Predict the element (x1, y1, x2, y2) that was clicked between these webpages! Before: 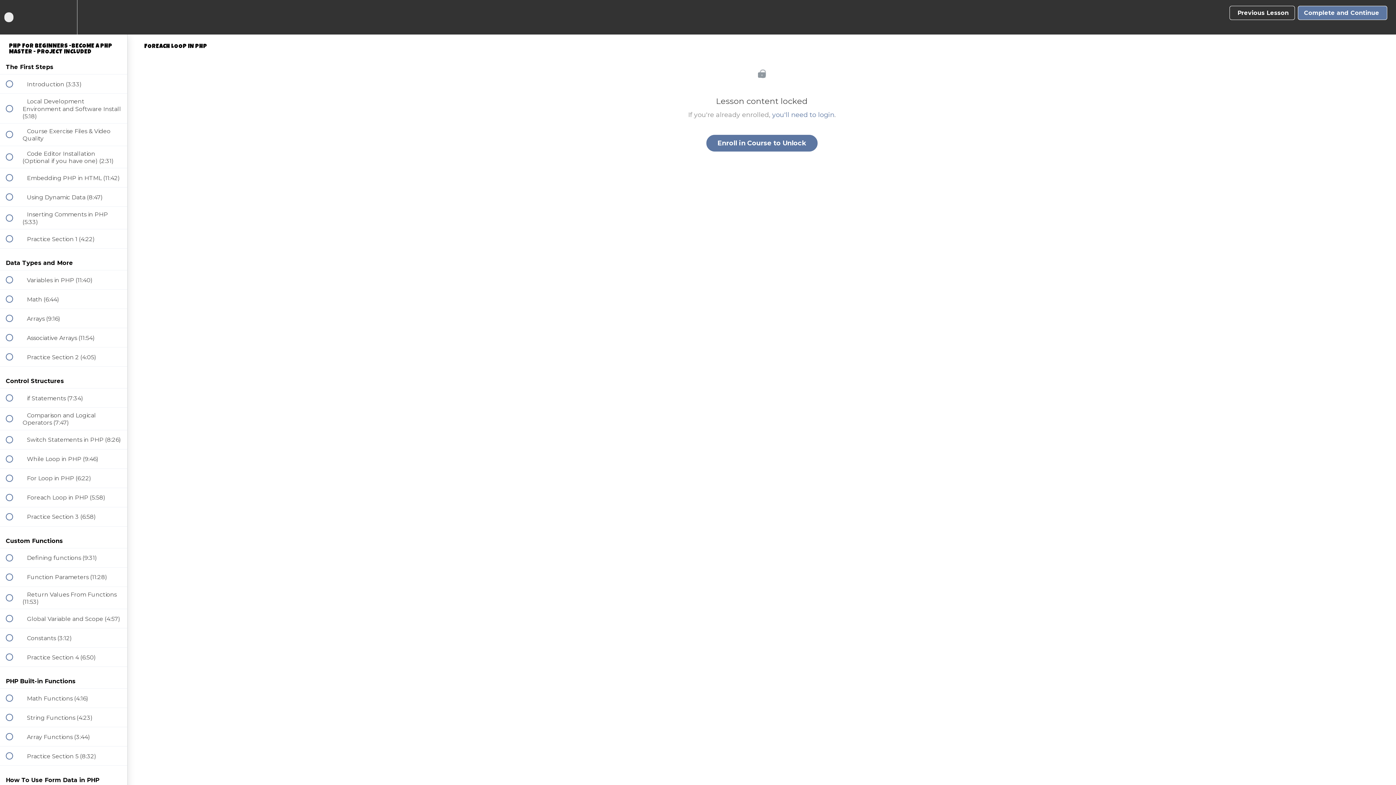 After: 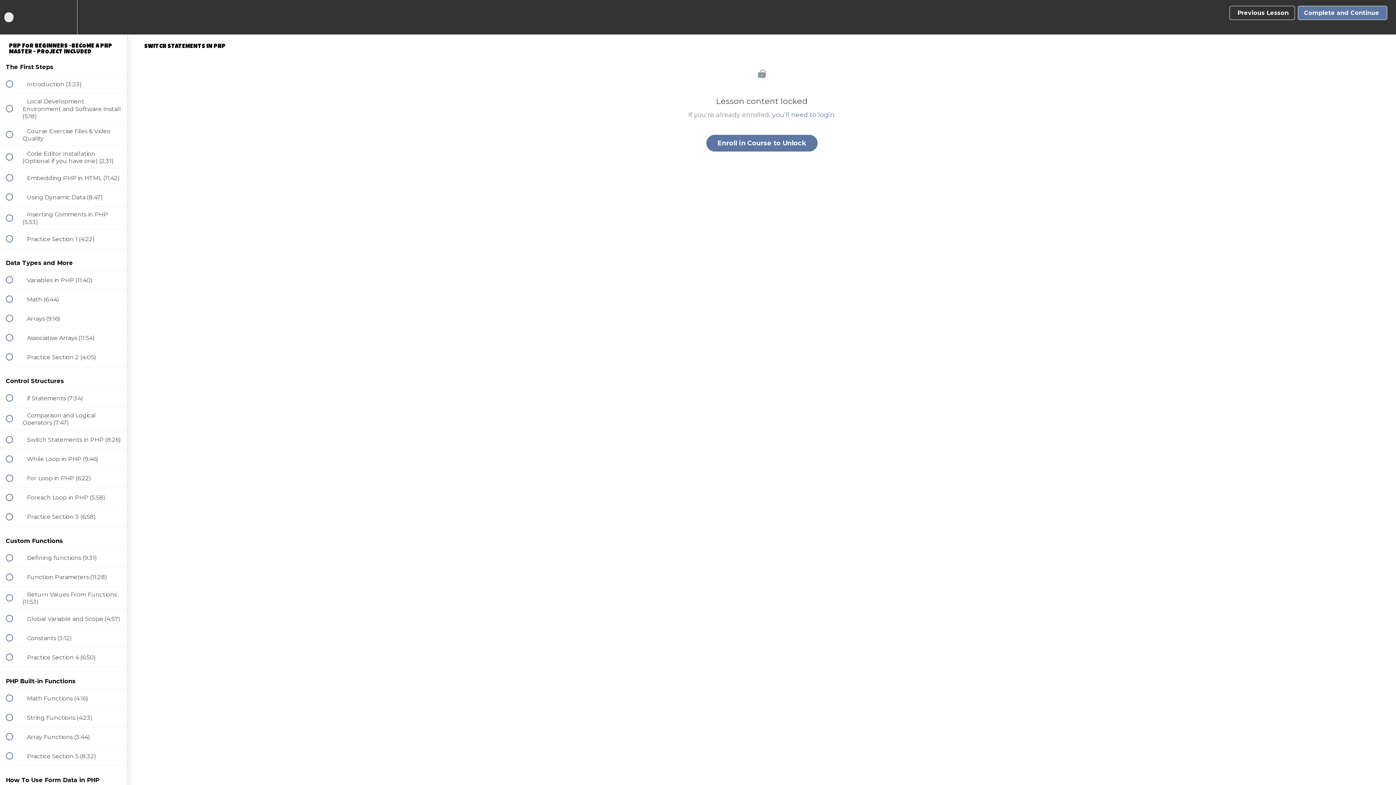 Action: label:  
 Switch Statements in PHP (8:26) bbox: (0, 430, 127, 449)